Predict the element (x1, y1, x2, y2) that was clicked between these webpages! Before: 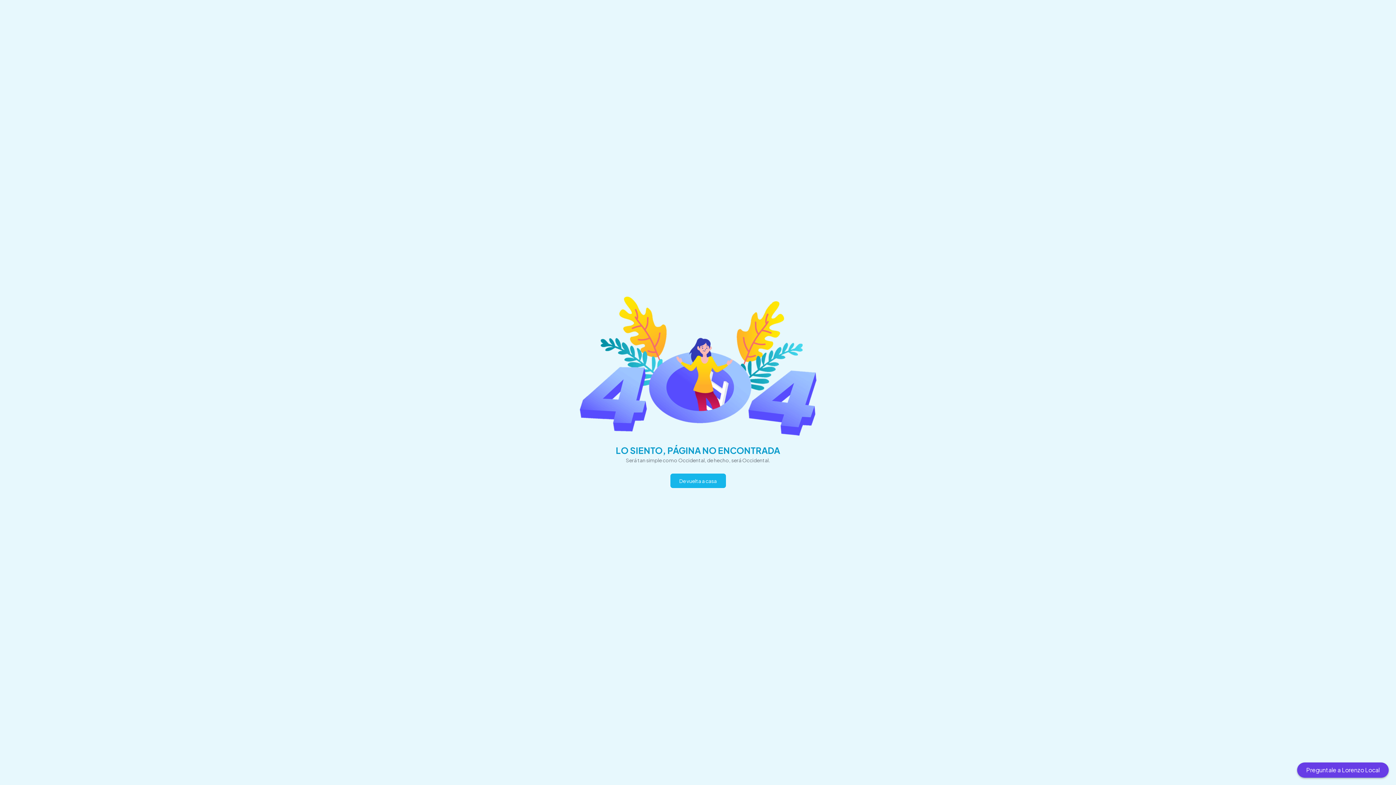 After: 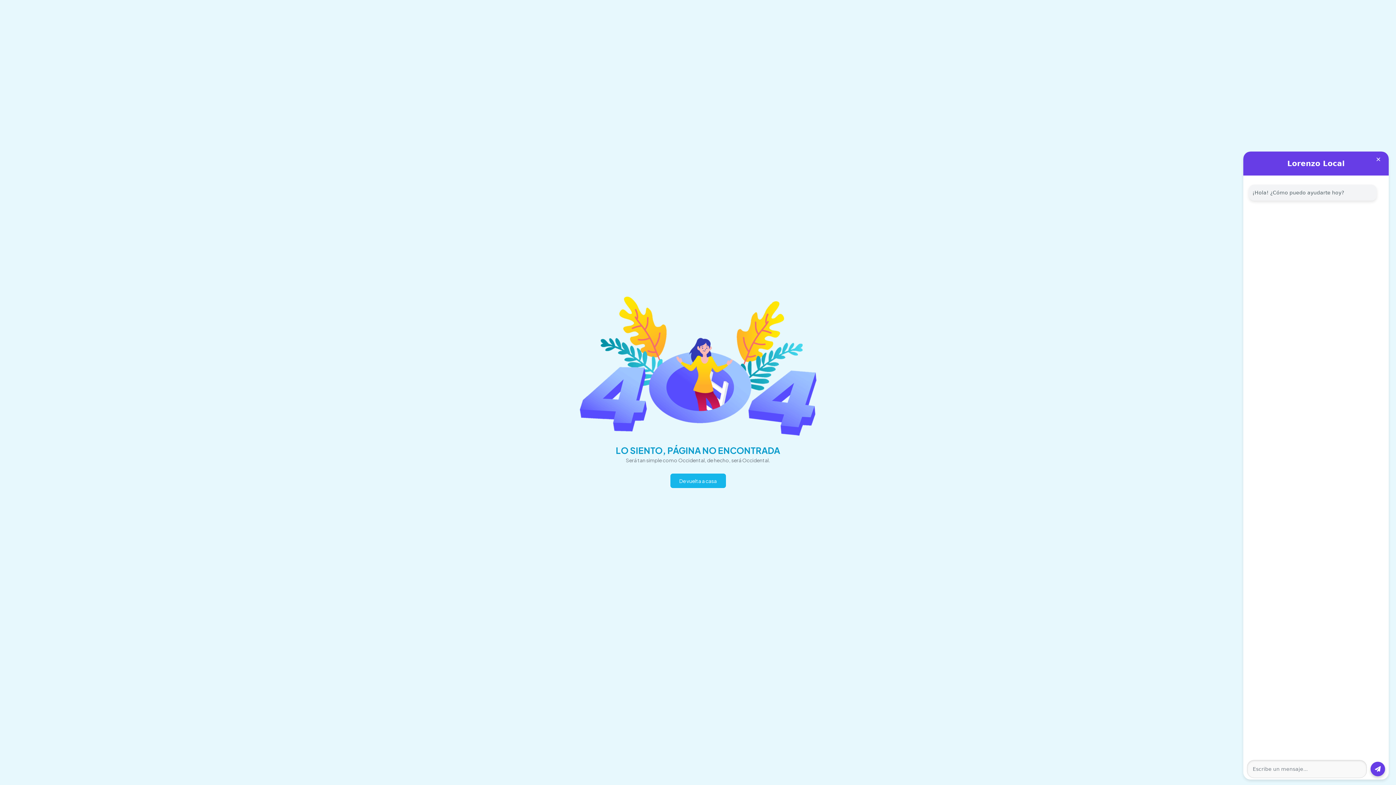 Action: bbox: (1297, 762, 1389, 778) label: Preguntale a Lorenzo Local